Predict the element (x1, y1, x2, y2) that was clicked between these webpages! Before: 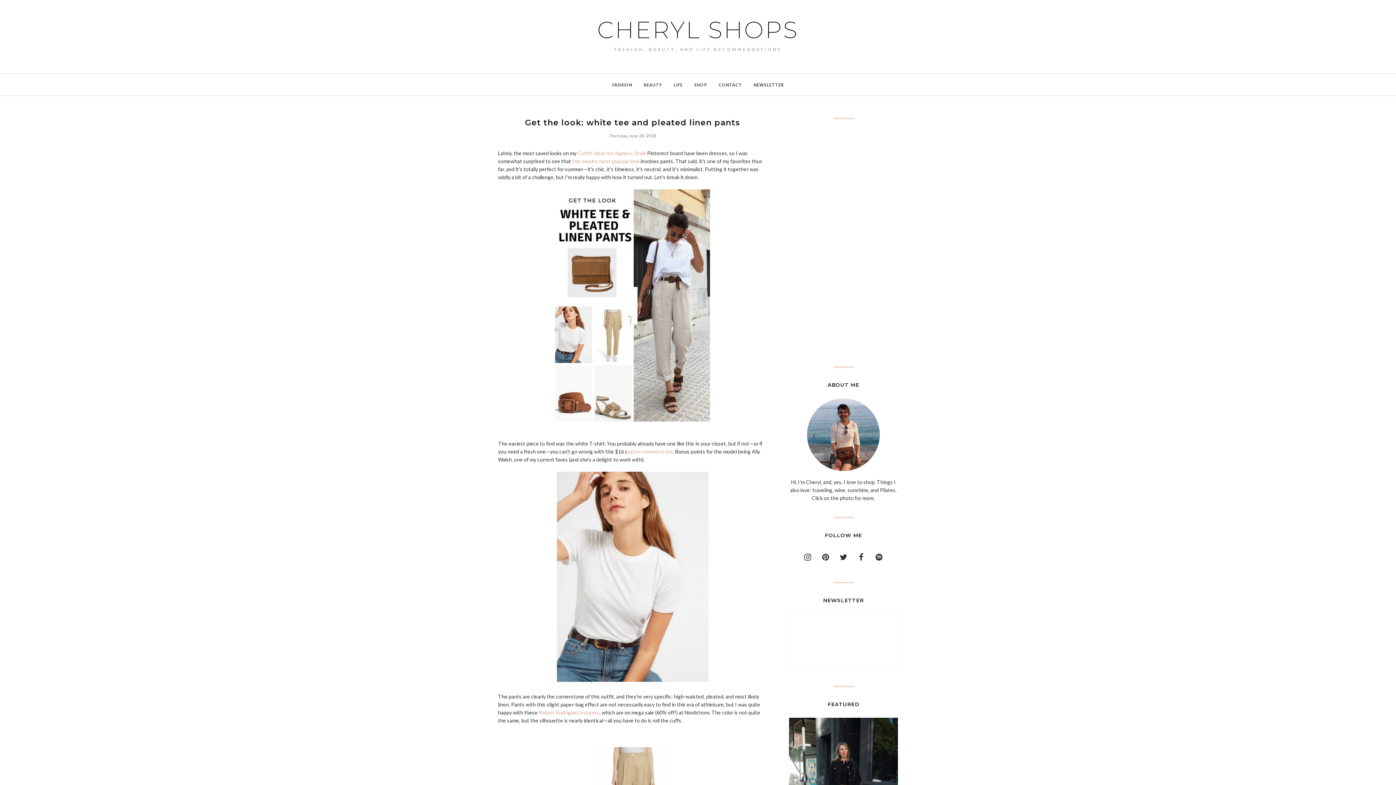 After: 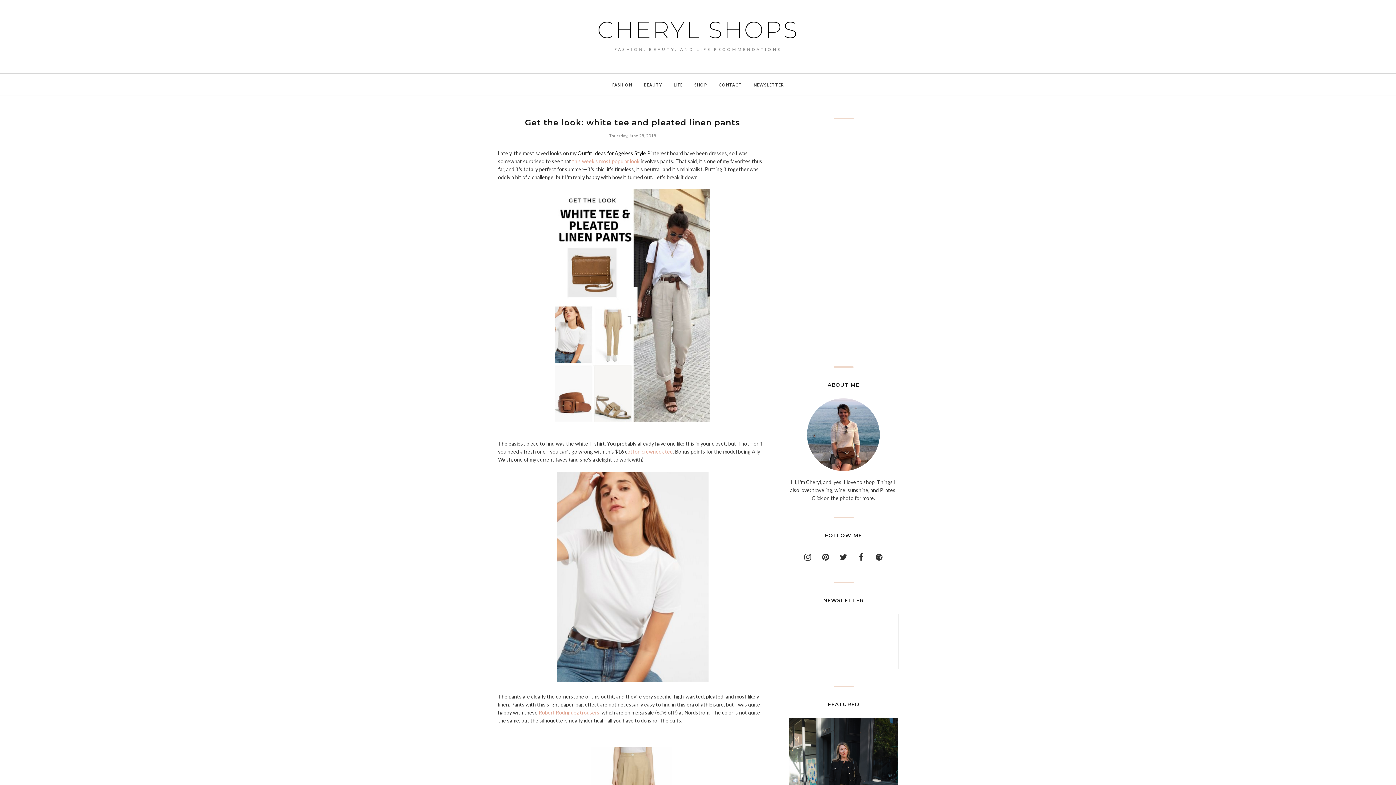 Action: label: Outfit Ideas for Ageless Style bbox: (577, 150, 646, 156)